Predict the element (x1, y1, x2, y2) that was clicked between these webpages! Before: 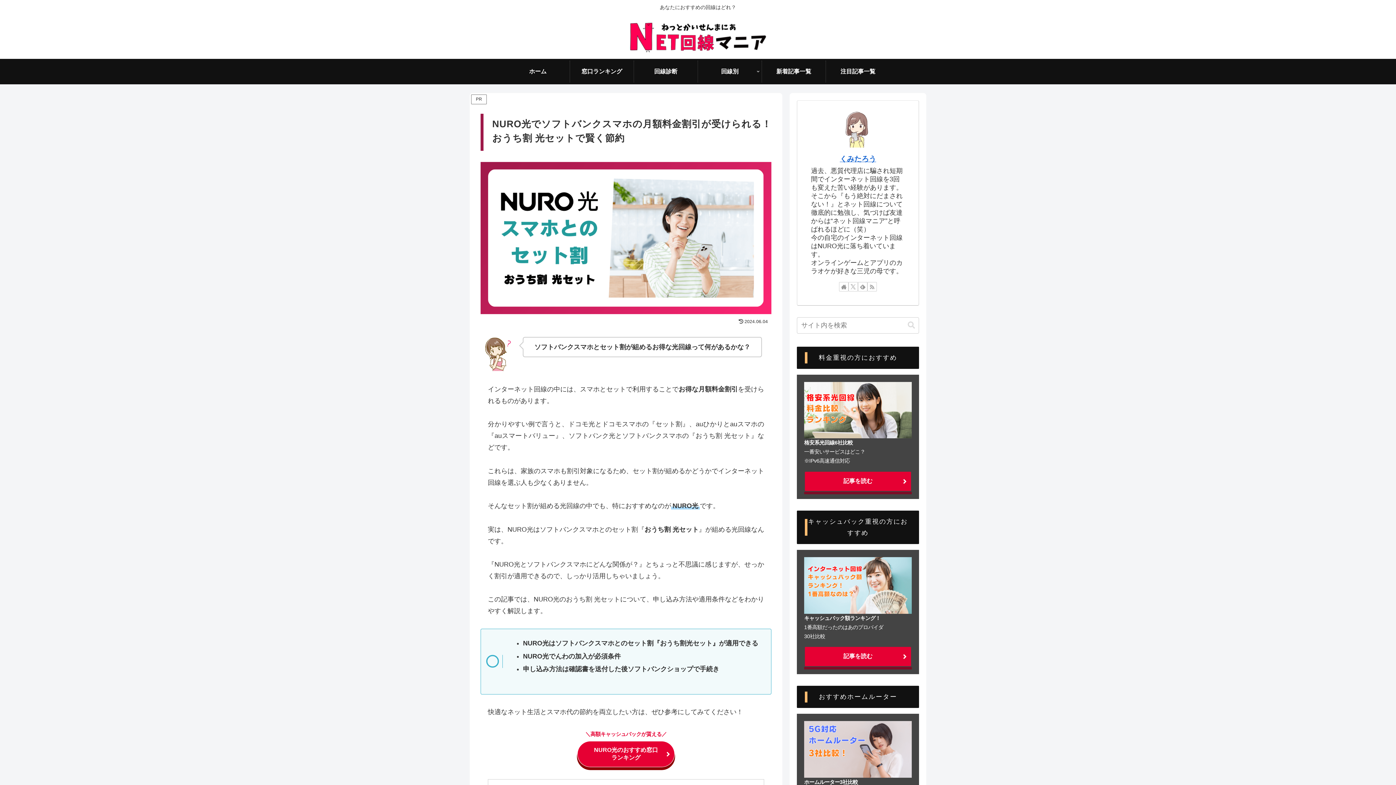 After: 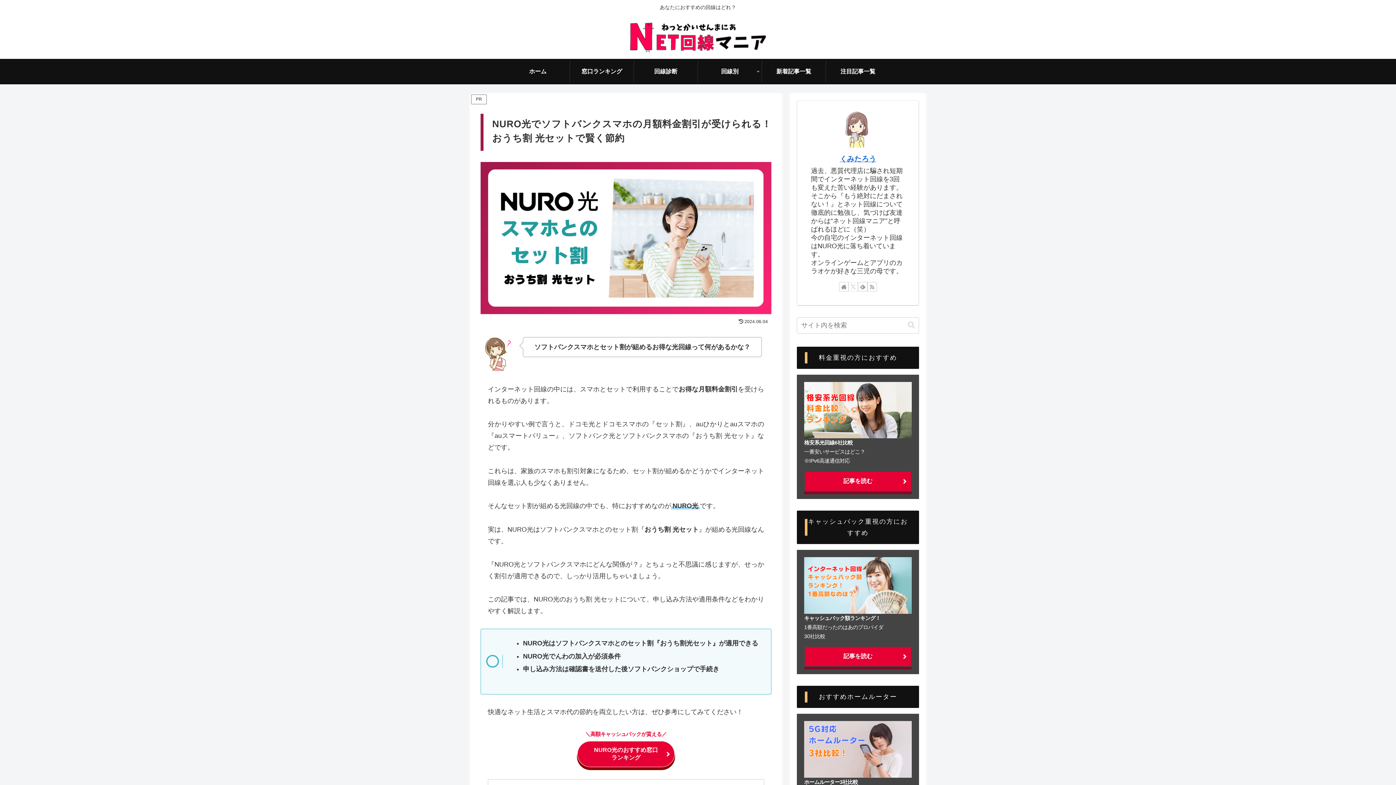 Action: label: Xをフォロー bbox: (848, 282, 858, 291)